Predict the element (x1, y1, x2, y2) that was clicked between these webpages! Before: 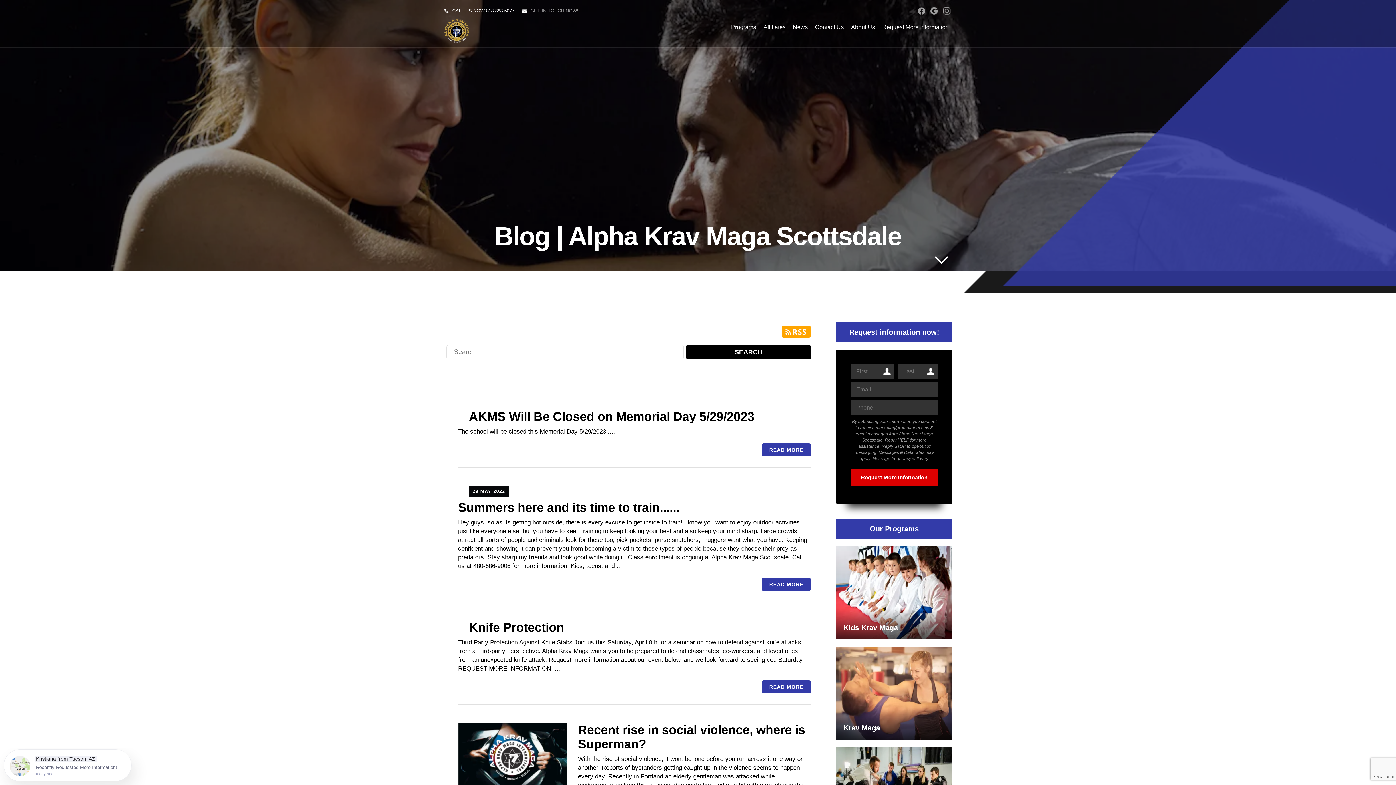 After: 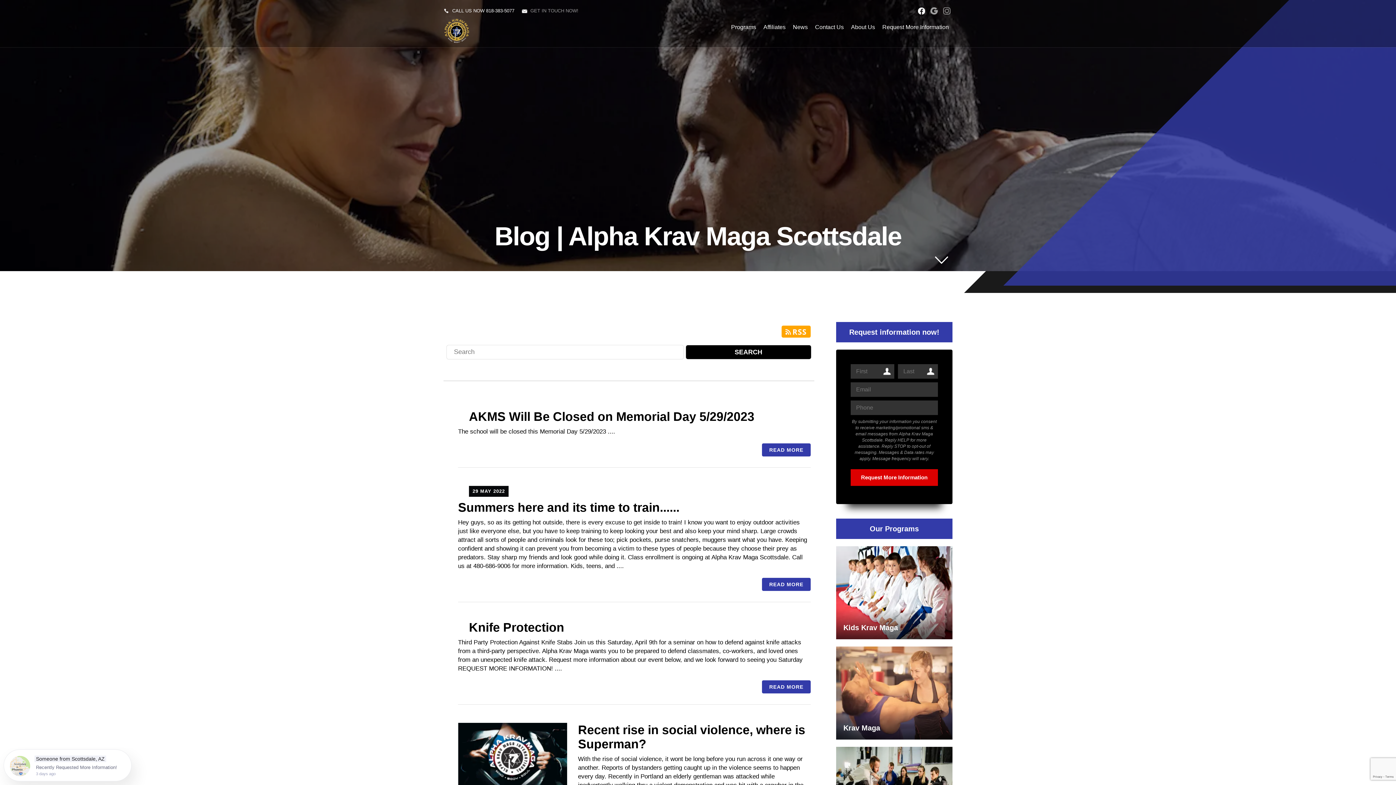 Action: bbox: (916, 3, 926, 18) label: FACEBOOK